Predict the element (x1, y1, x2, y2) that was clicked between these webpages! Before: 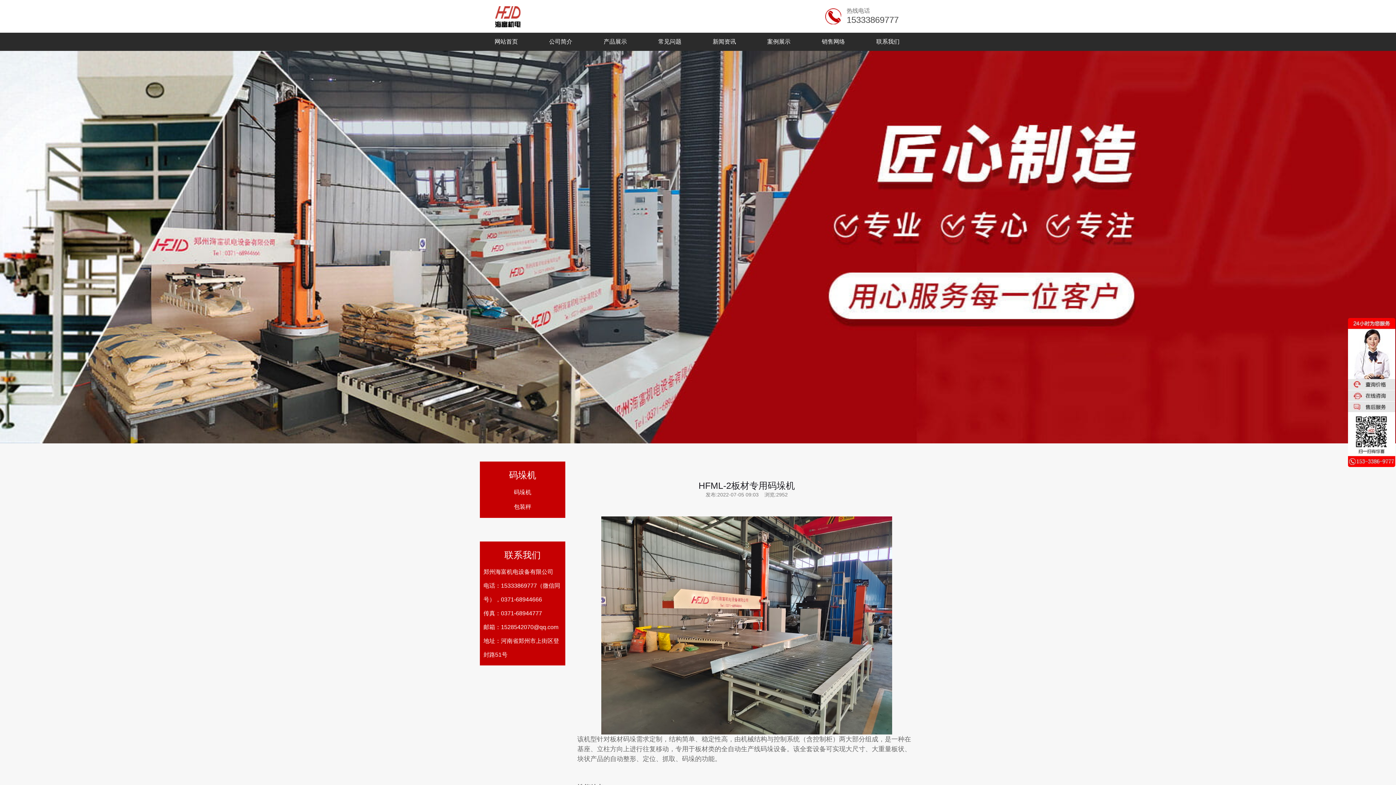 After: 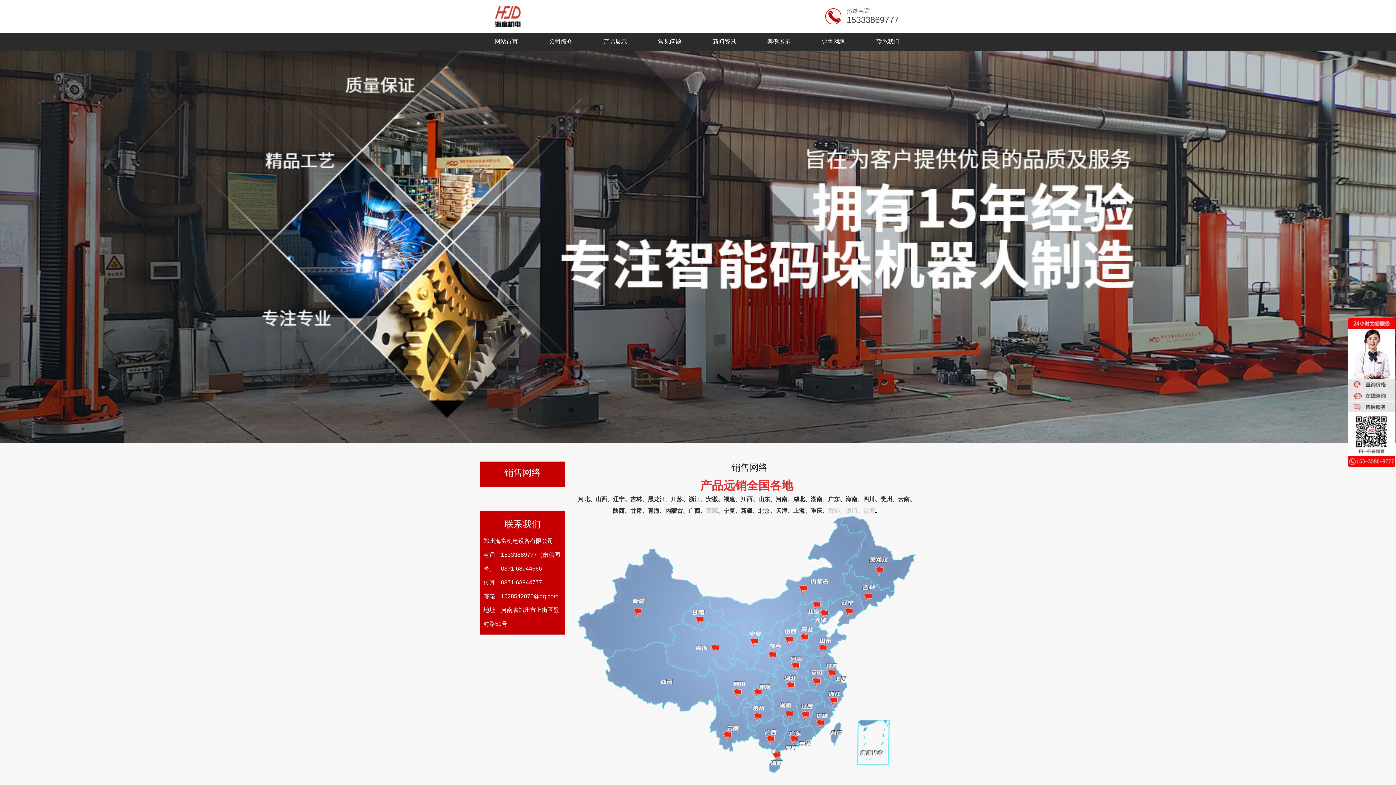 Action: bbox: (807, 32, 860, 50) label: 销售网络